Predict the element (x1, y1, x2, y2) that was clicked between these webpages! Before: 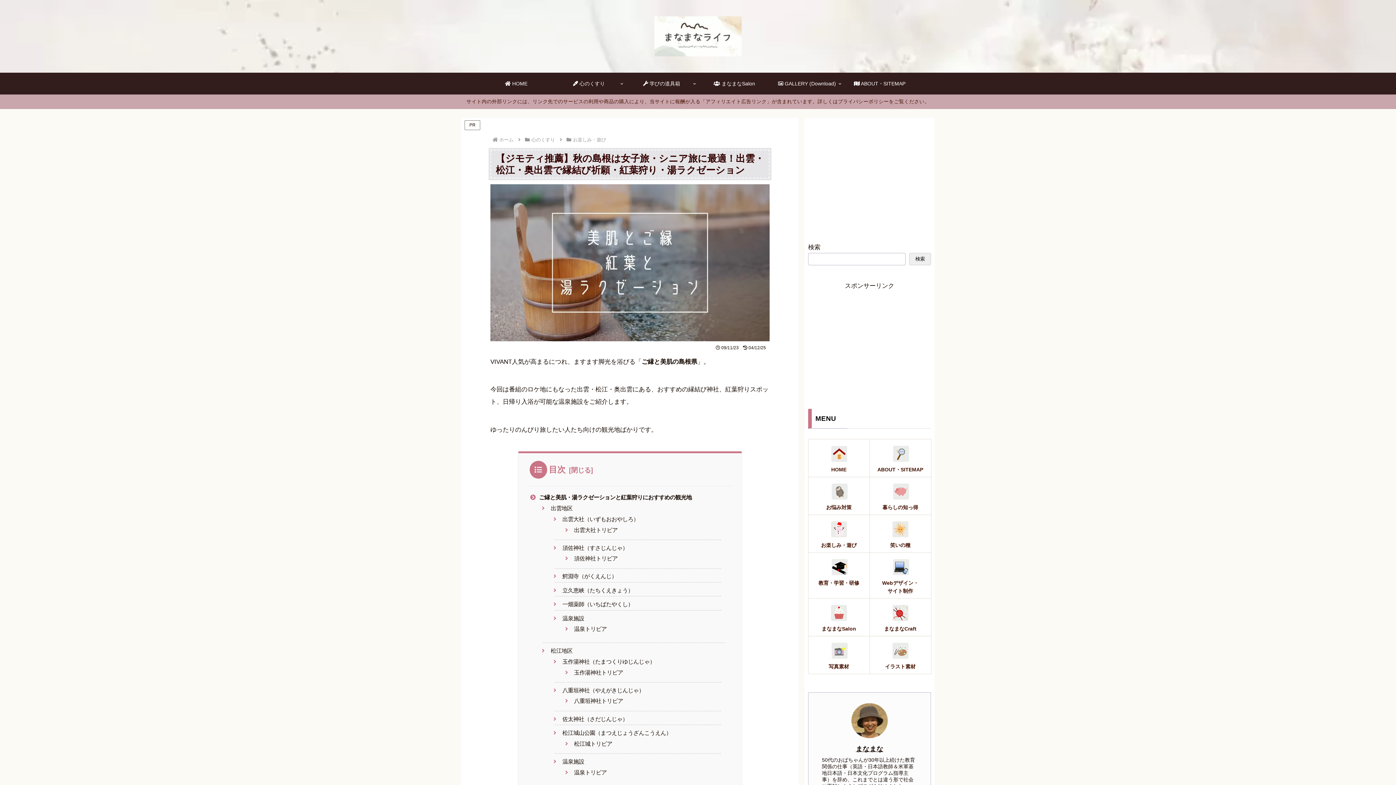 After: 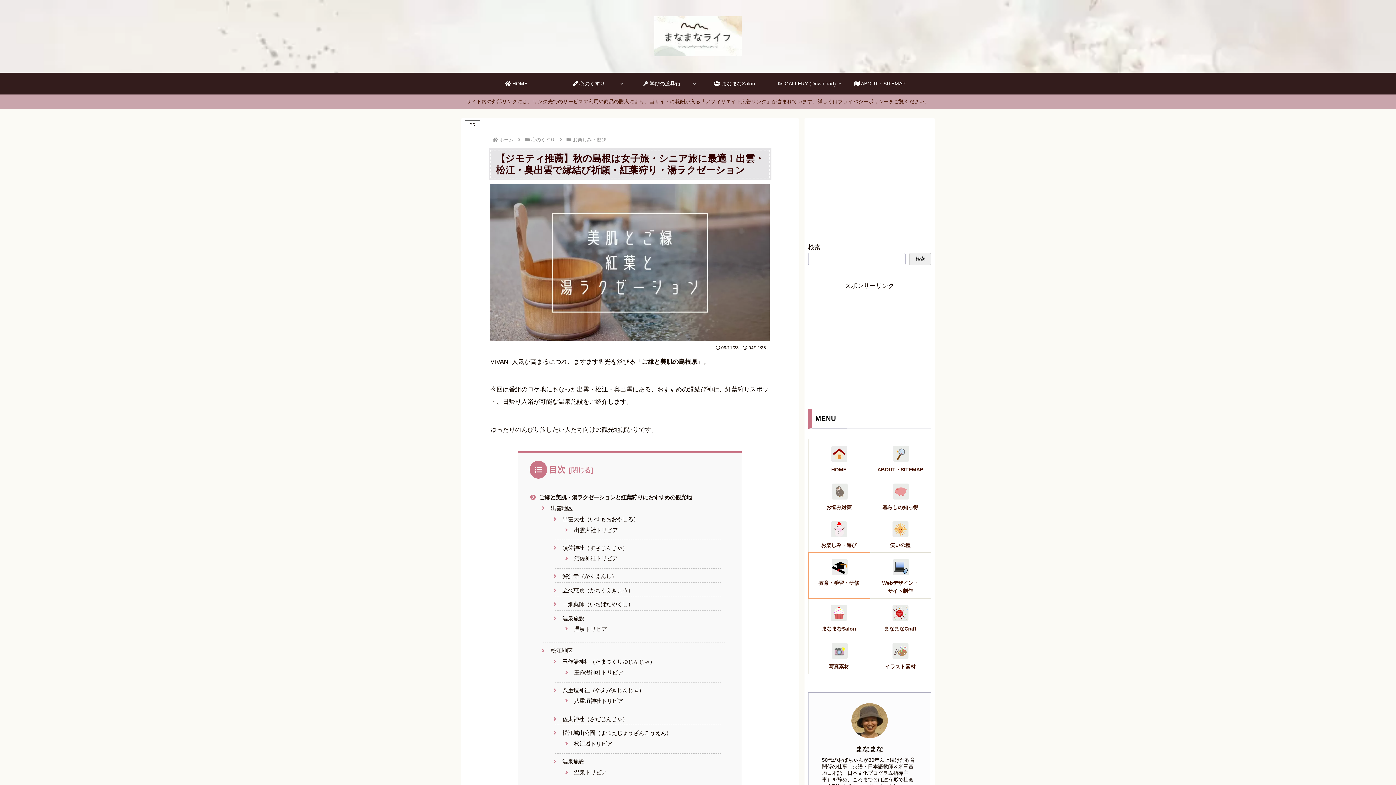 Action: bbox: (808, 552, 869, 598) label: 教育・学習・研修